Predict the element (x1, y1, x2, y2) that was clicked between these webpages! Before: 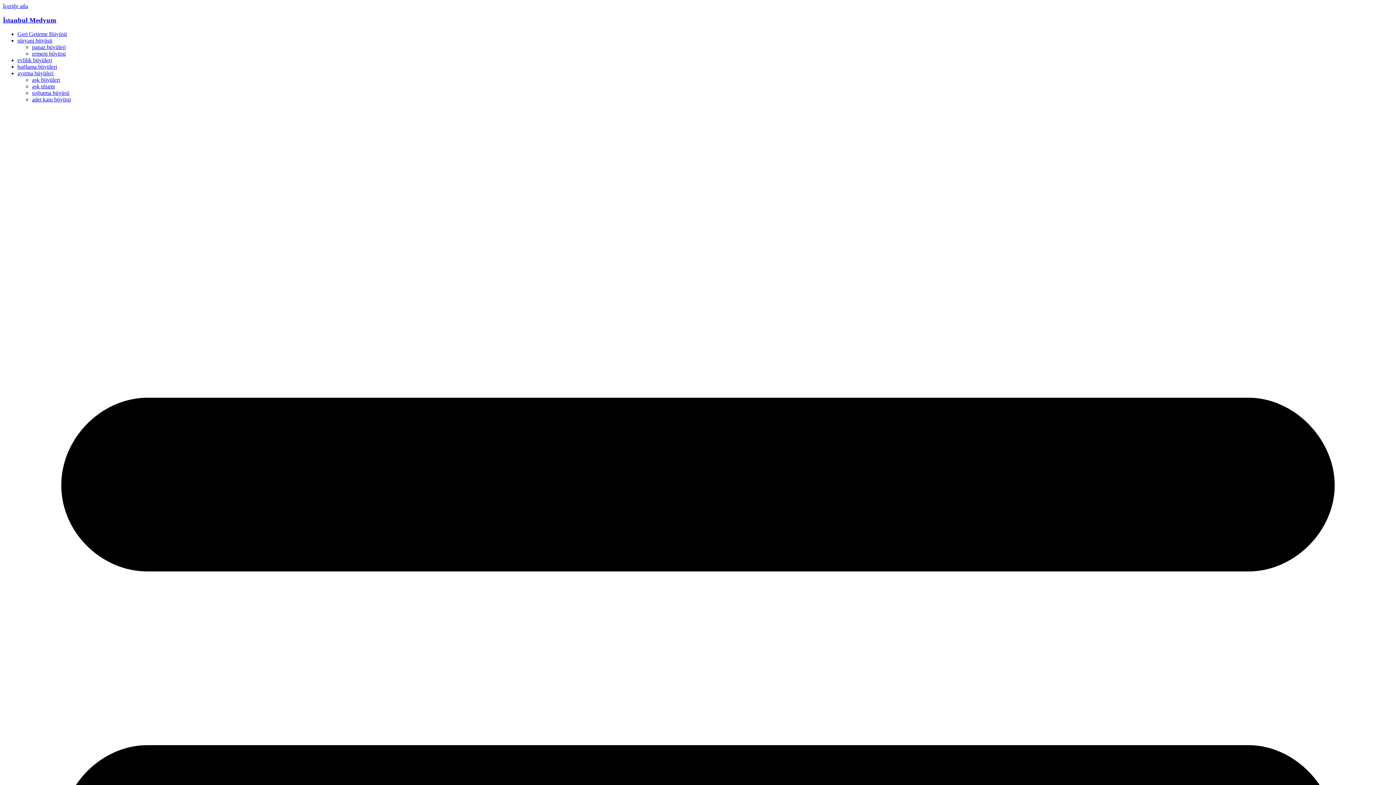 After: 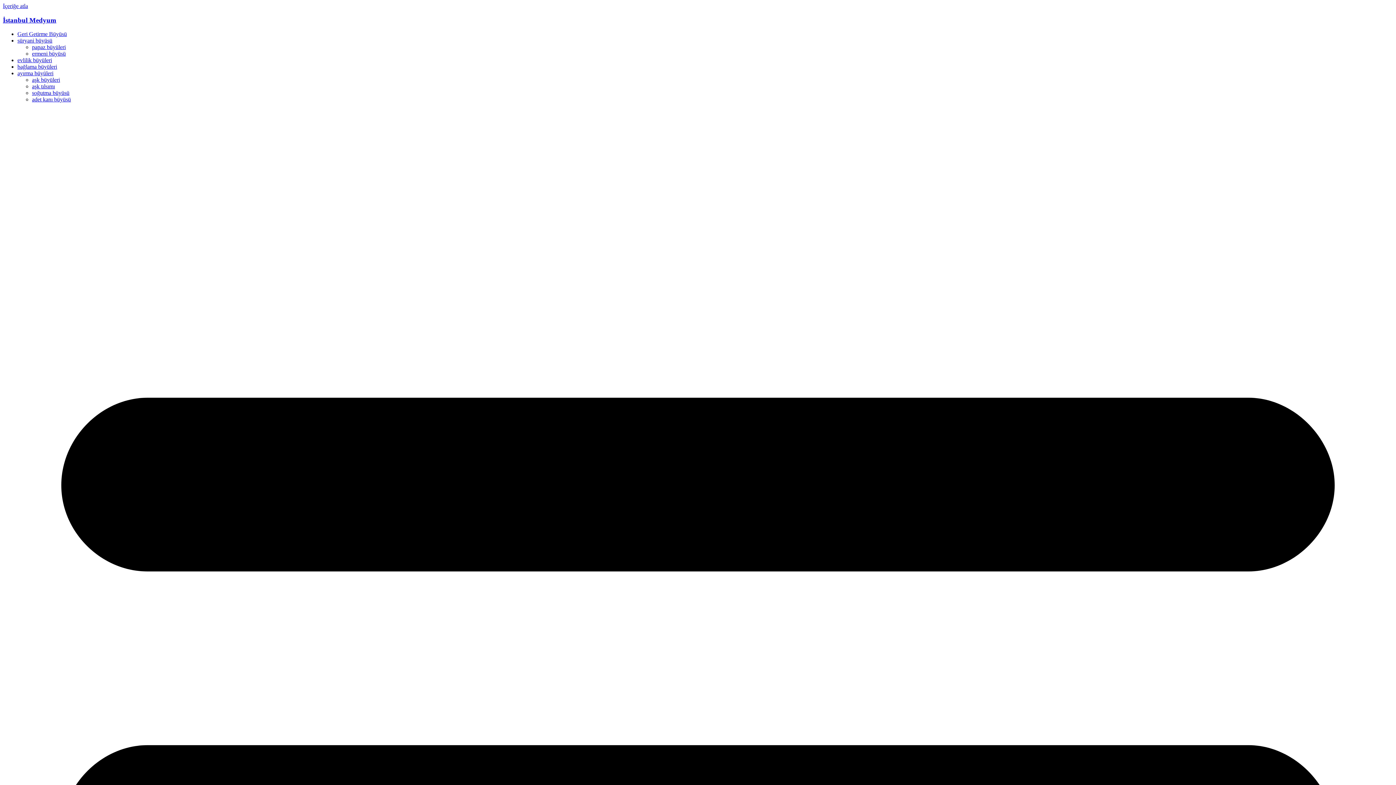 Action: label: İçeriğe atla bbox: (2, 2, 28, 9)